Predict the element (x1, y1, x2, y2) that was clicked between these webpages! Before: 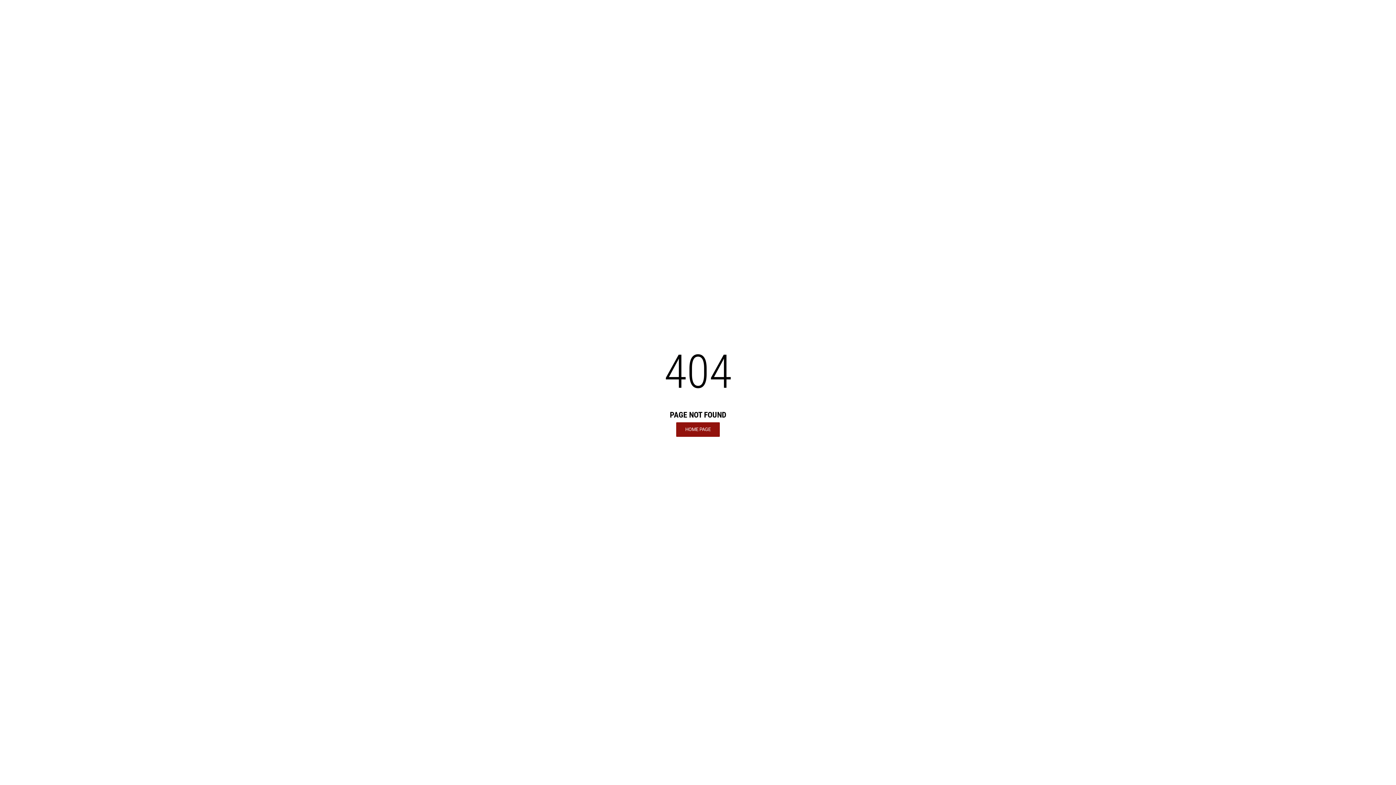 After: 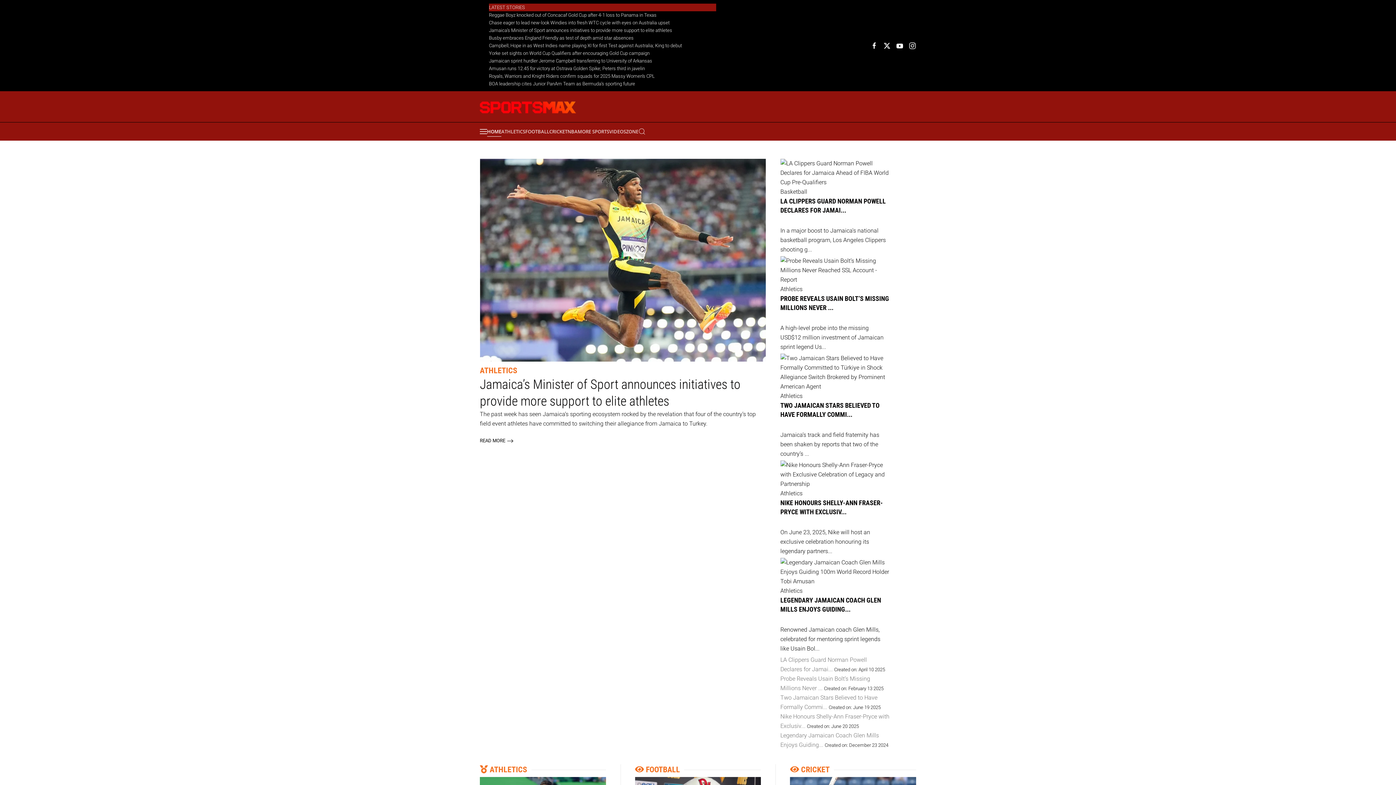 Action: label: HOME PAGE bbox: (676, 422, 720, 436)